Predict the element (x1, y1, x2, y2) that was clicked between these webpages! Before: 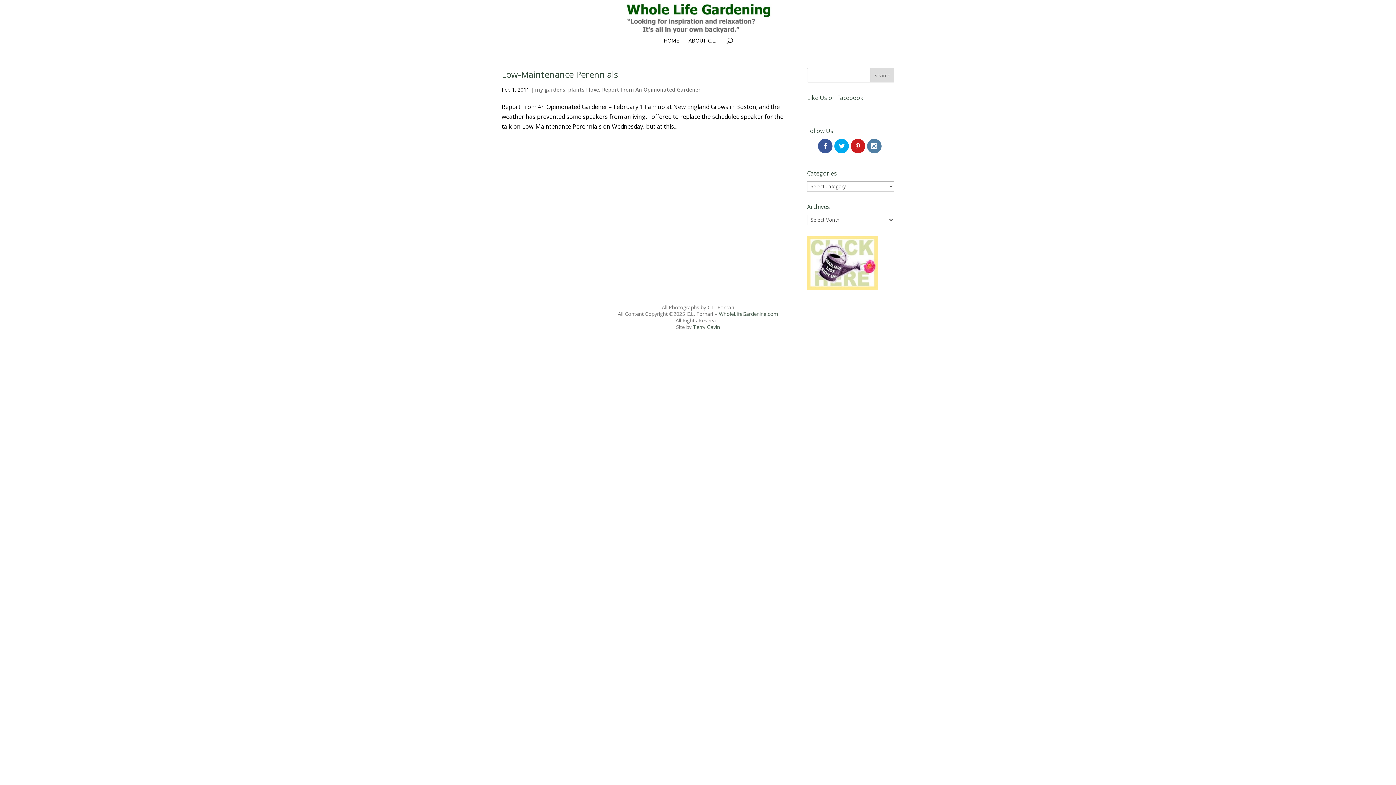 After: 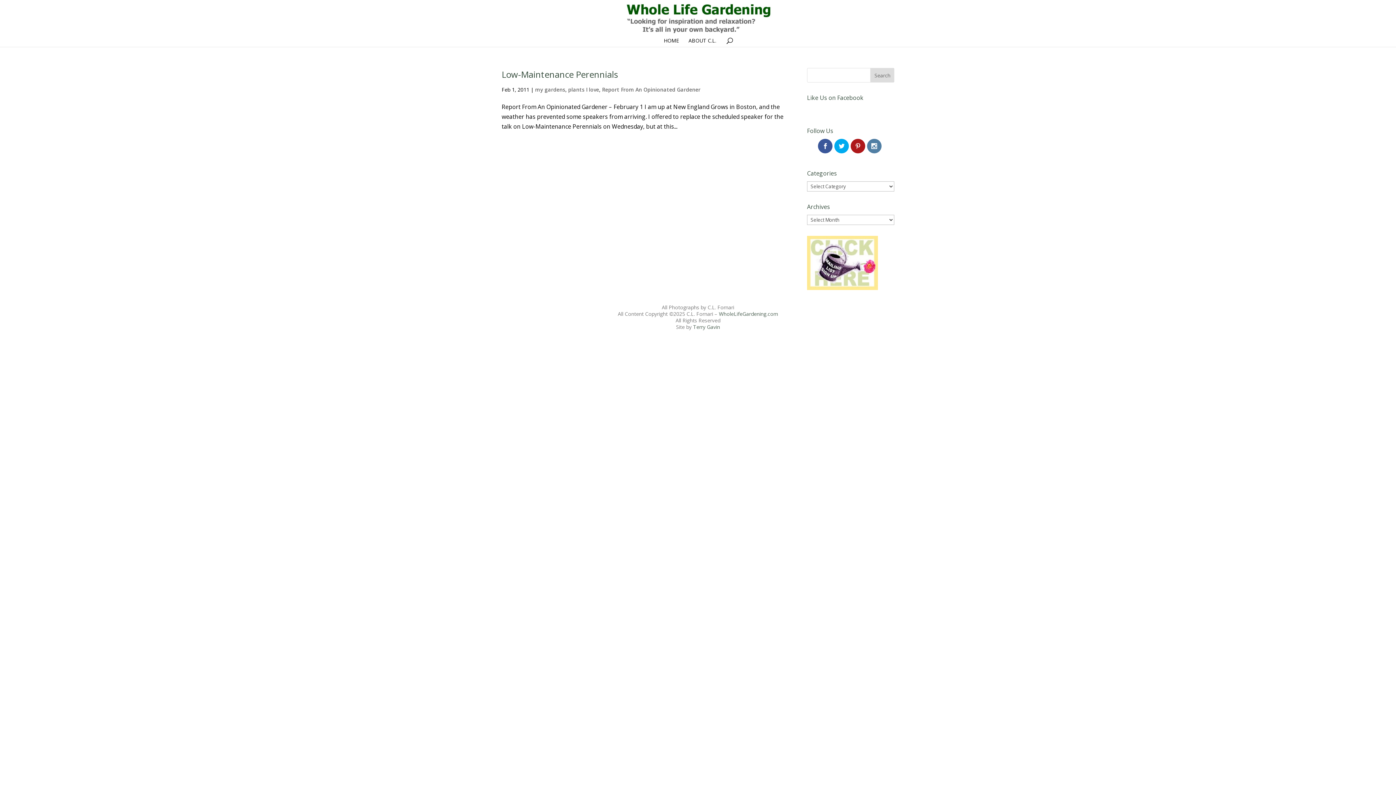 Action: bbox: (850, 138, 865, 153)